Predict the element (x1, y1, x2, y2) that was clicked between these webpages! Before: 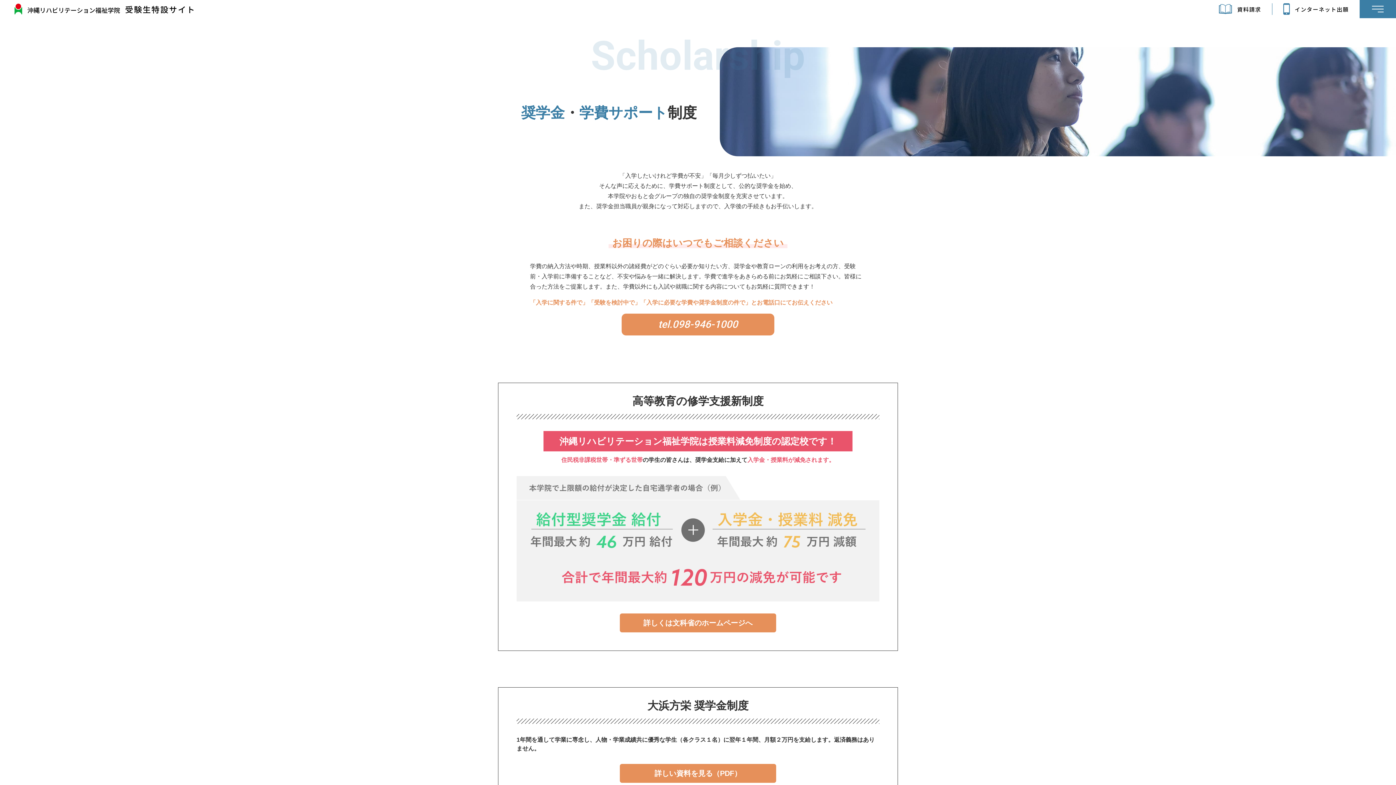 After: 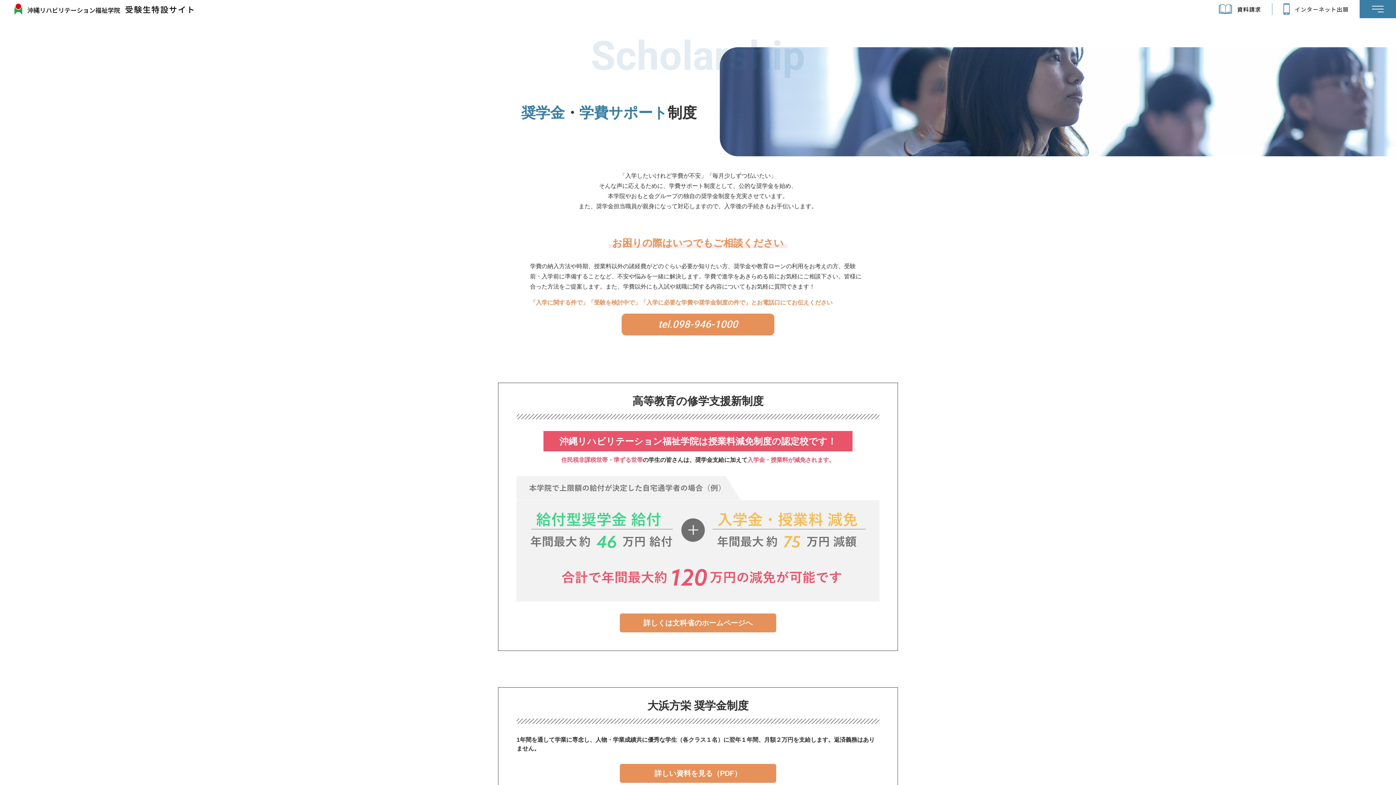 Action: bbox: (1272, 3, 1360, 14) label: インターネット出願